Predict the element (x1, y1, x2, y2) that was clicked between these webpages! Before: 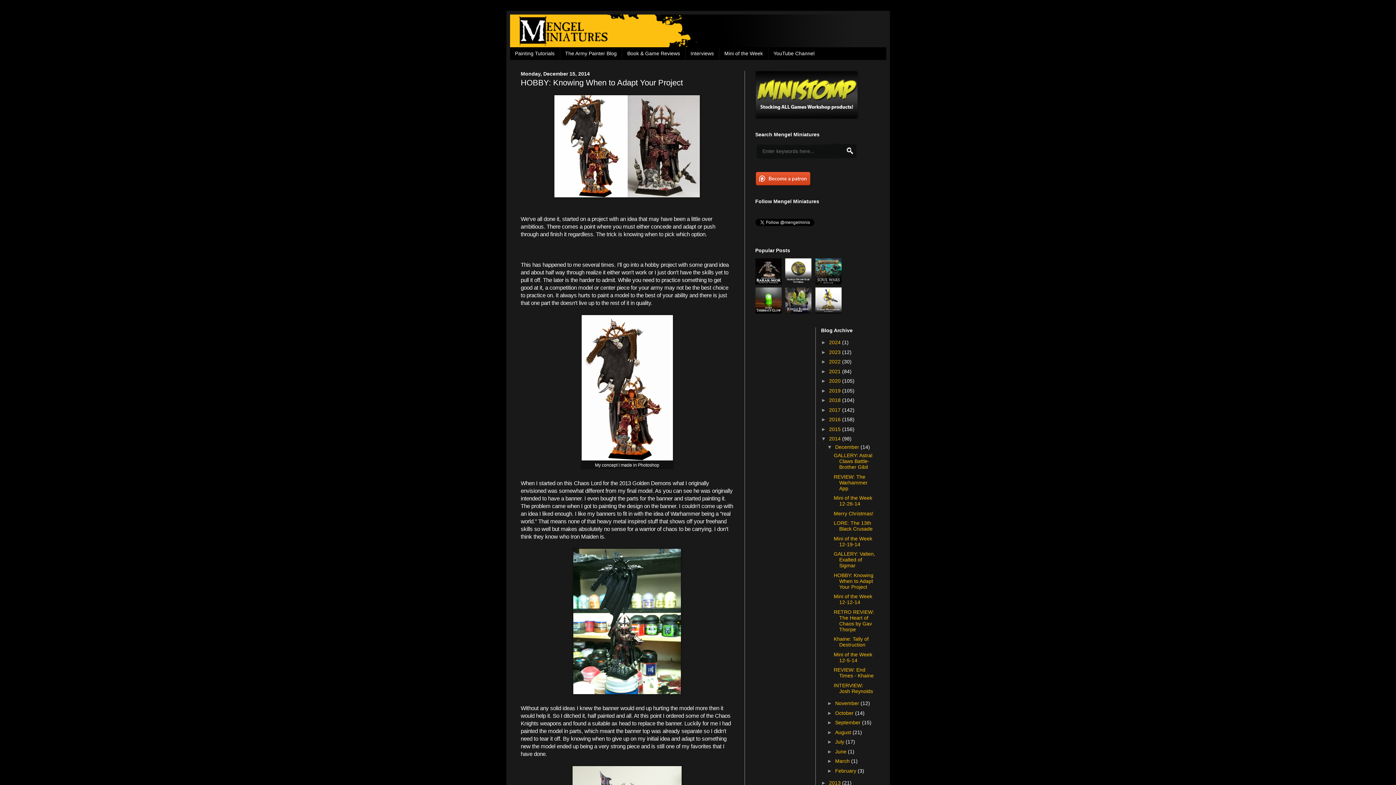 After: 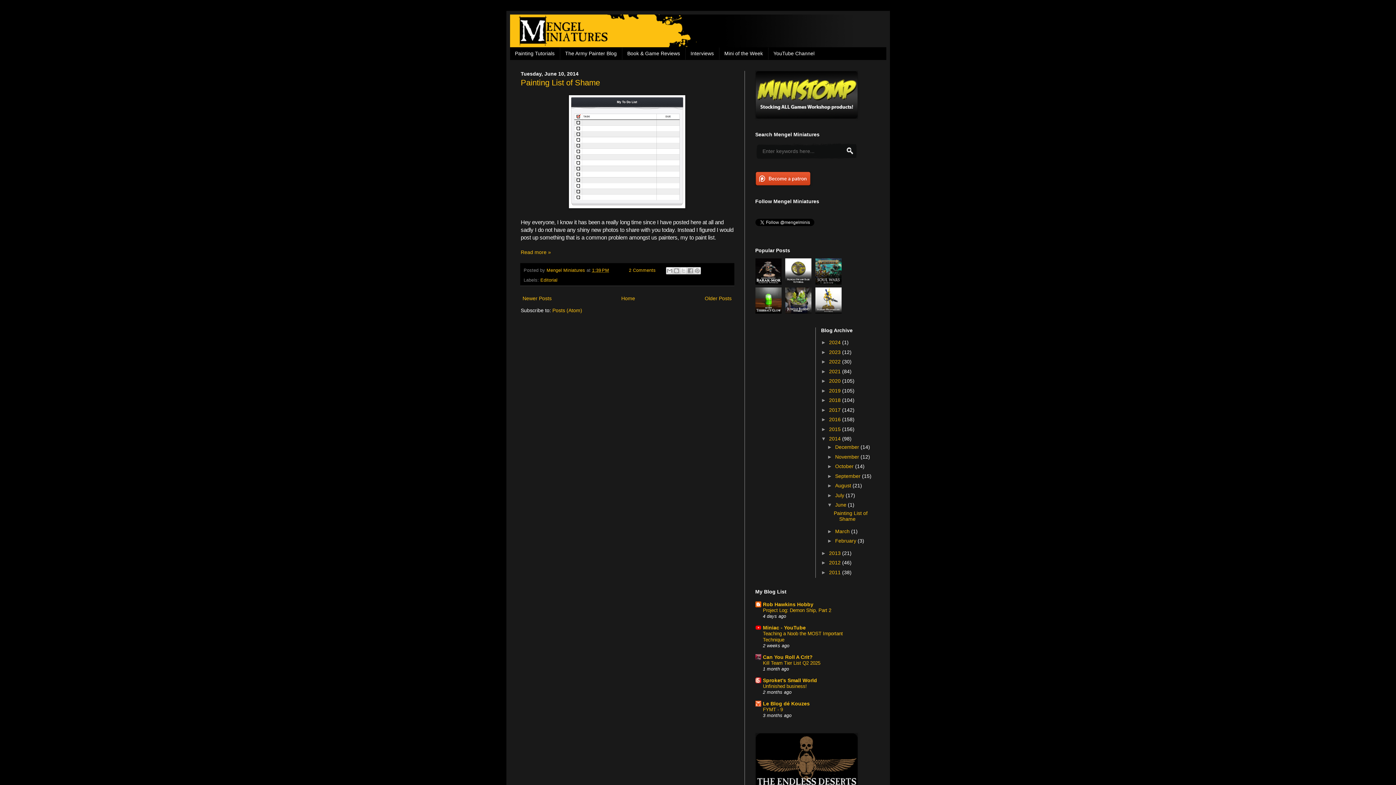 Action: bbox: (835, 749, 848, 754) label: June 